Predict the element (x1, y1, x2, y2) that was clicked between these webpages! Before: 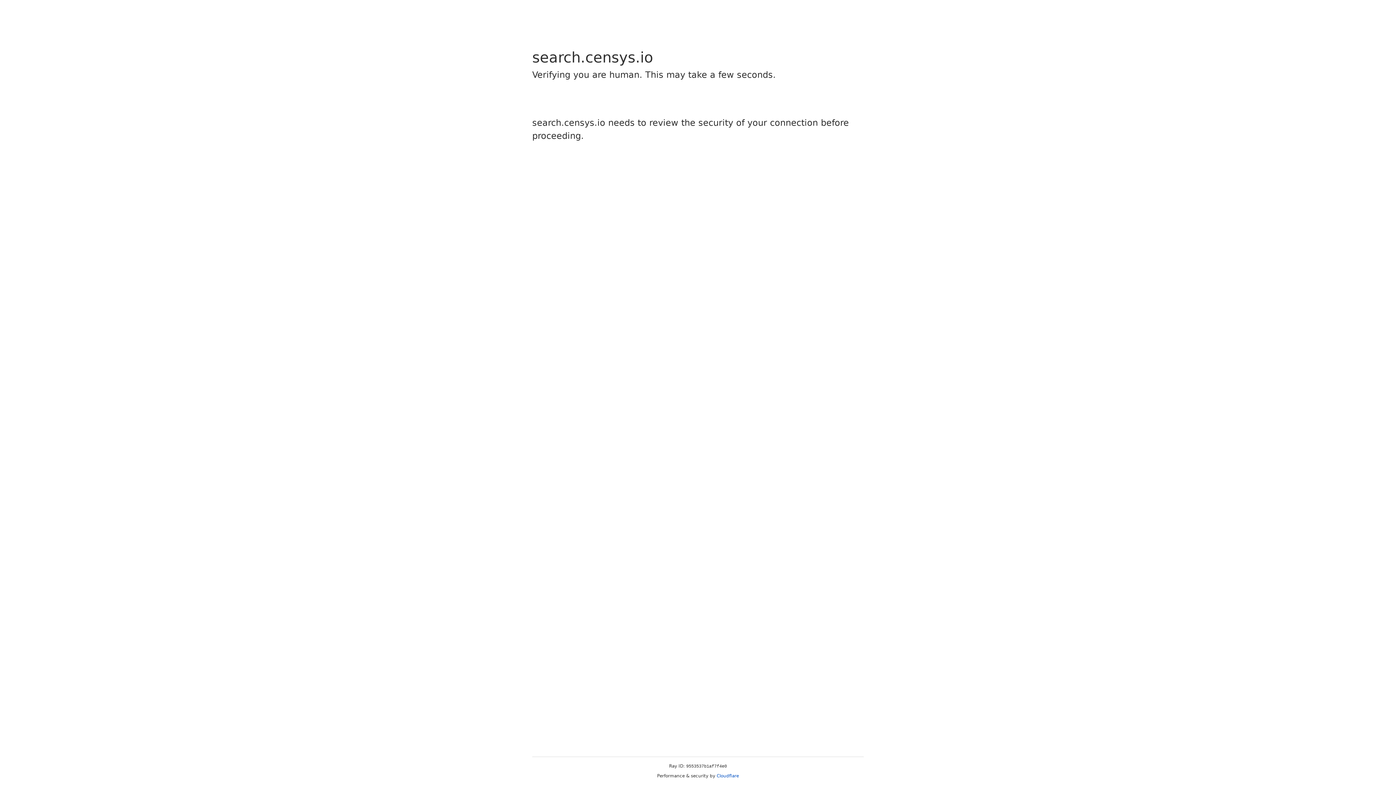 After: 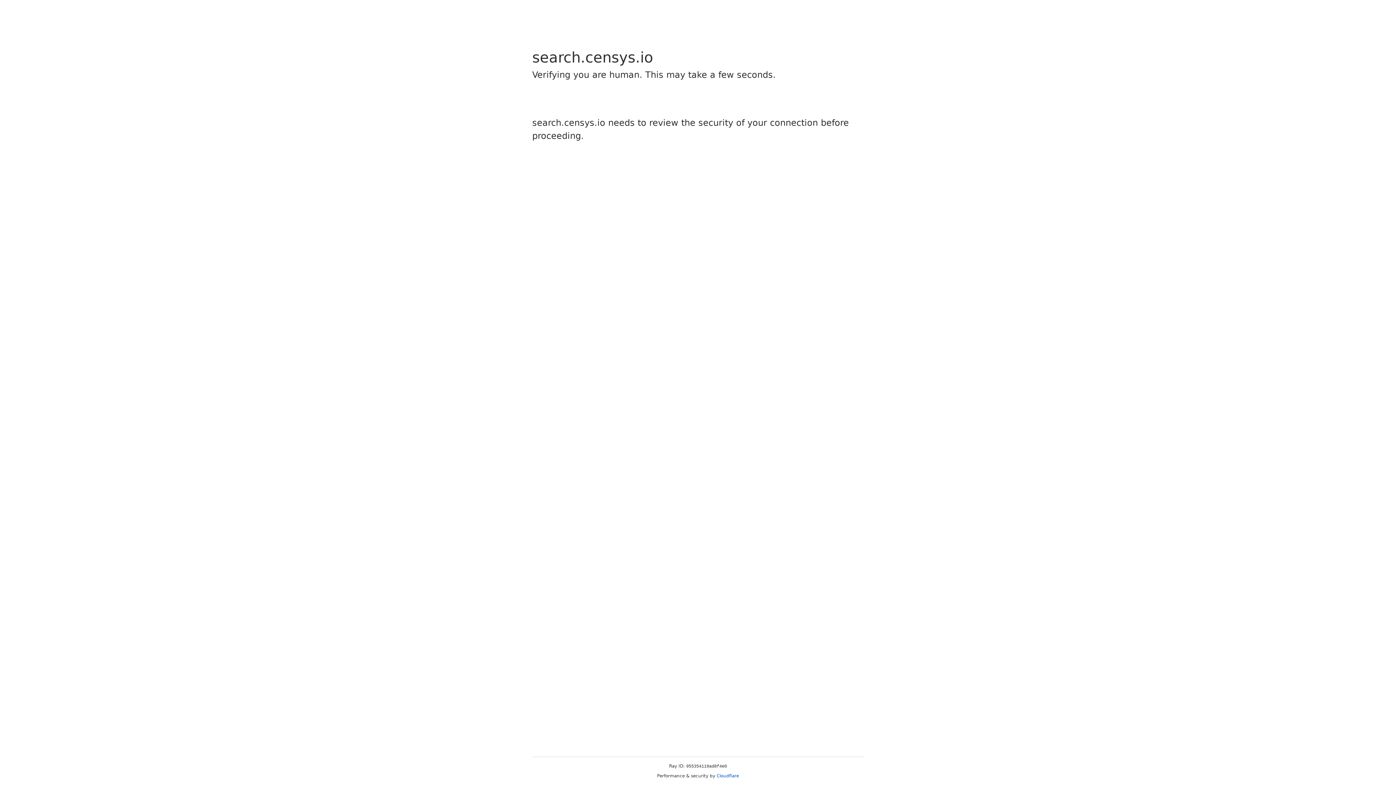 Action: label: Cloudflare bbox: (716, 773, 739, 778)